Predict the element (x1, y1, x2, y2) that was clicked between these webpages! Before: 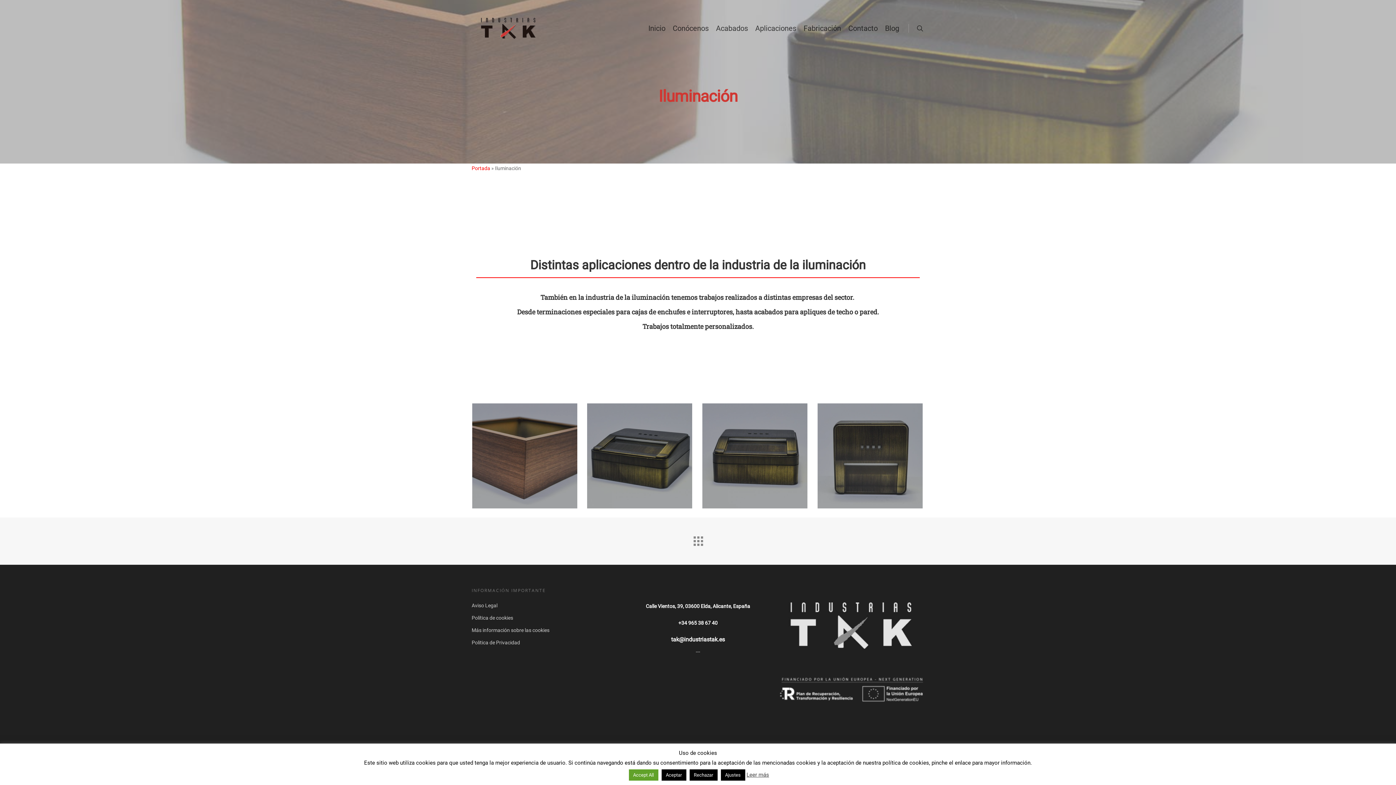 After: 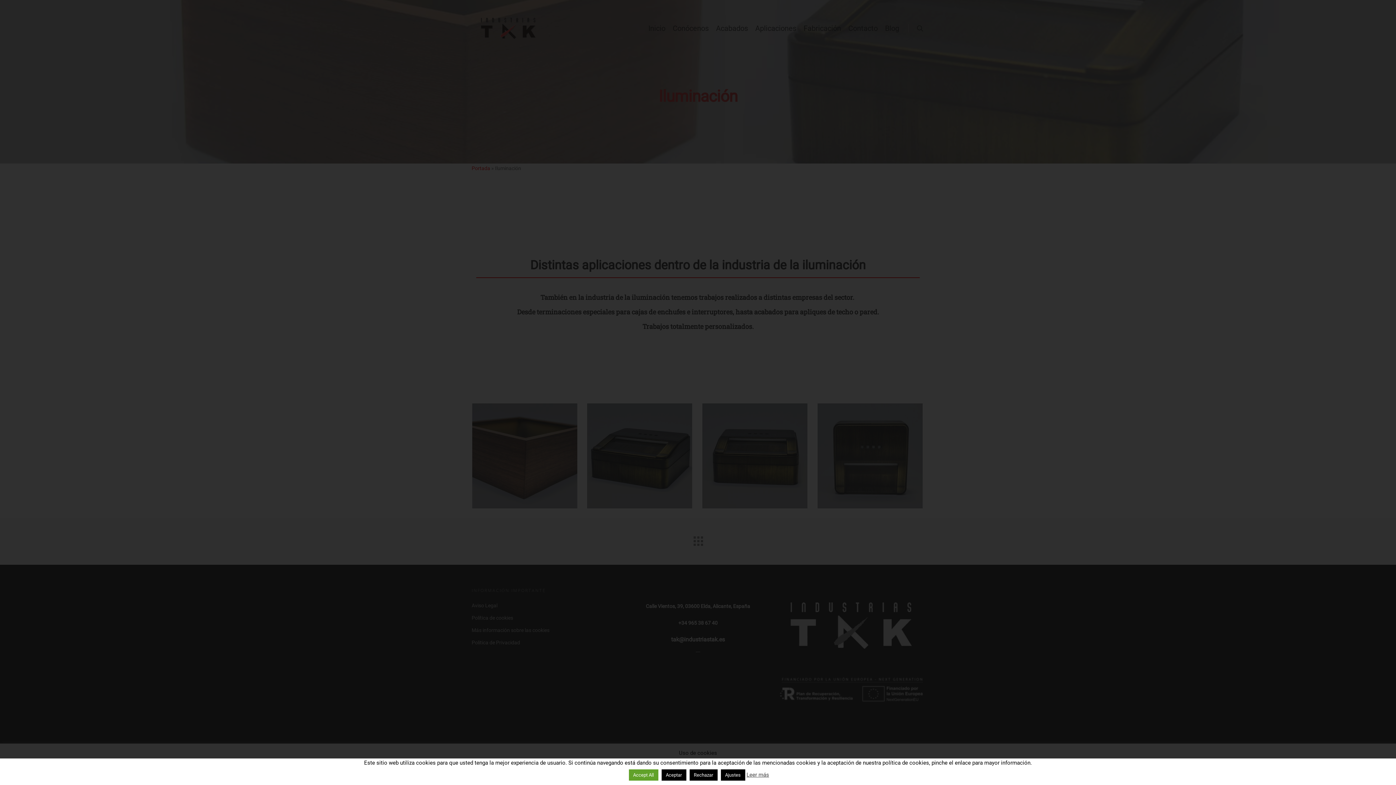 Action: bbox: (587, 403, 692, 508)